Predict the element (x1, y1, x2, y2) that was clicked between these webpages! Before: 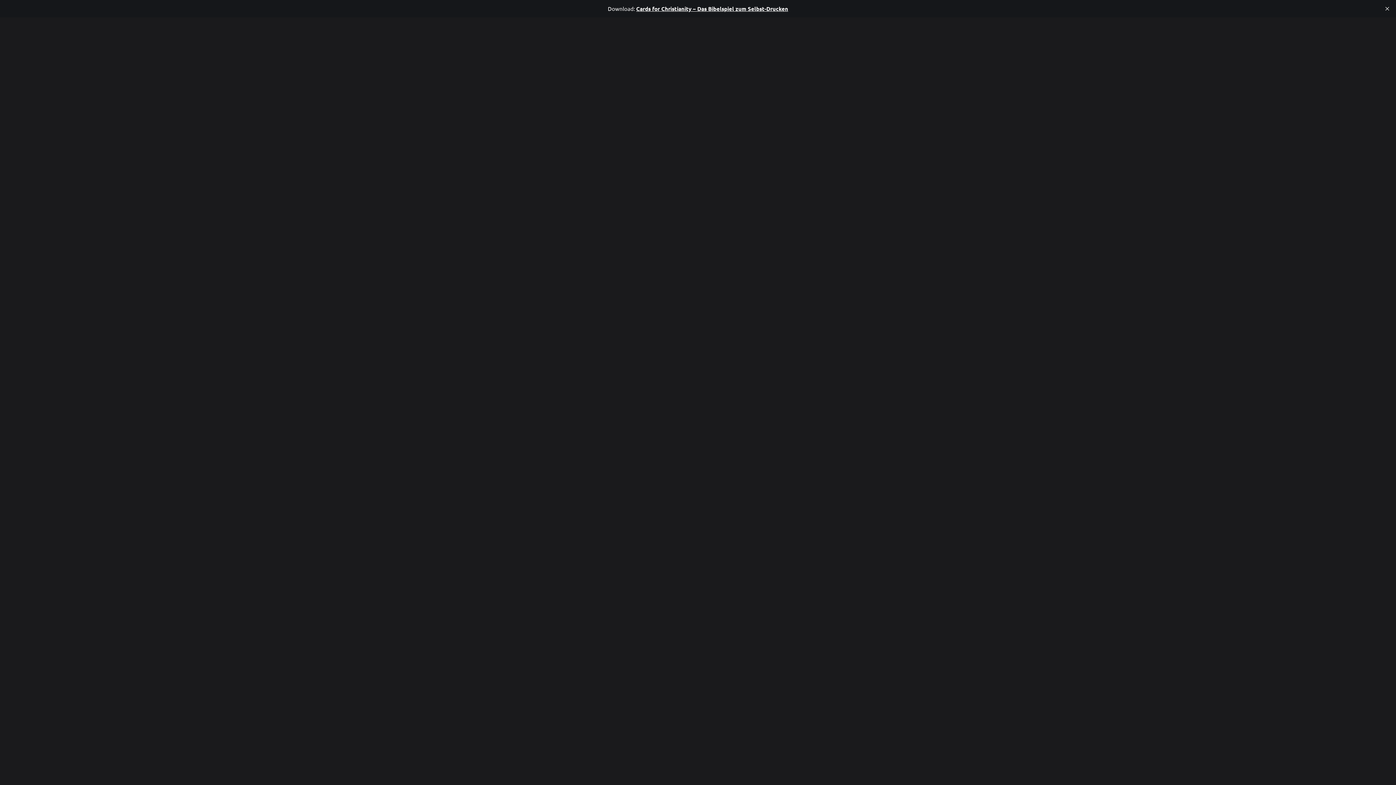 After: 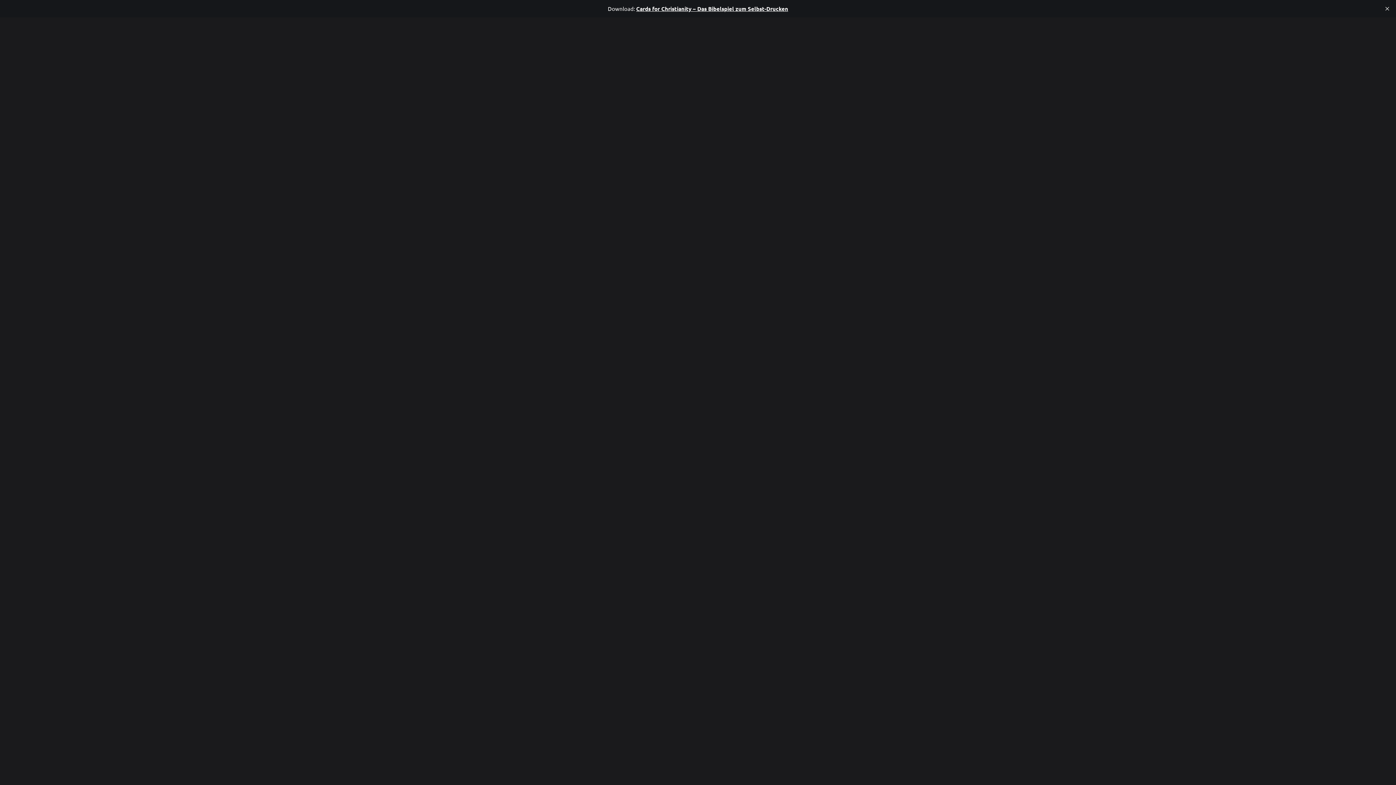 Action: label: Cards for Christianity – Das Bibelspiel zum Selbst-Drucken bbox: (636, 5, 788, 12)